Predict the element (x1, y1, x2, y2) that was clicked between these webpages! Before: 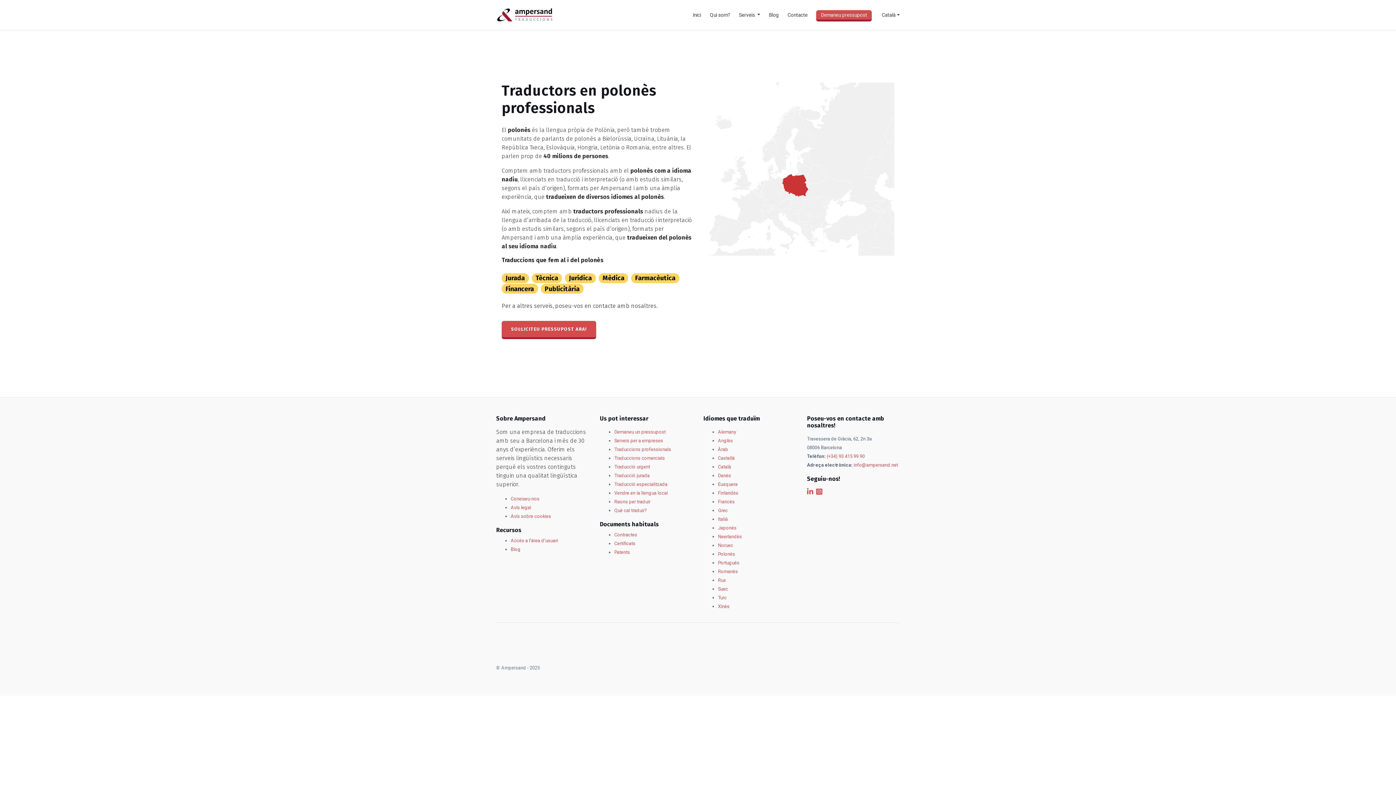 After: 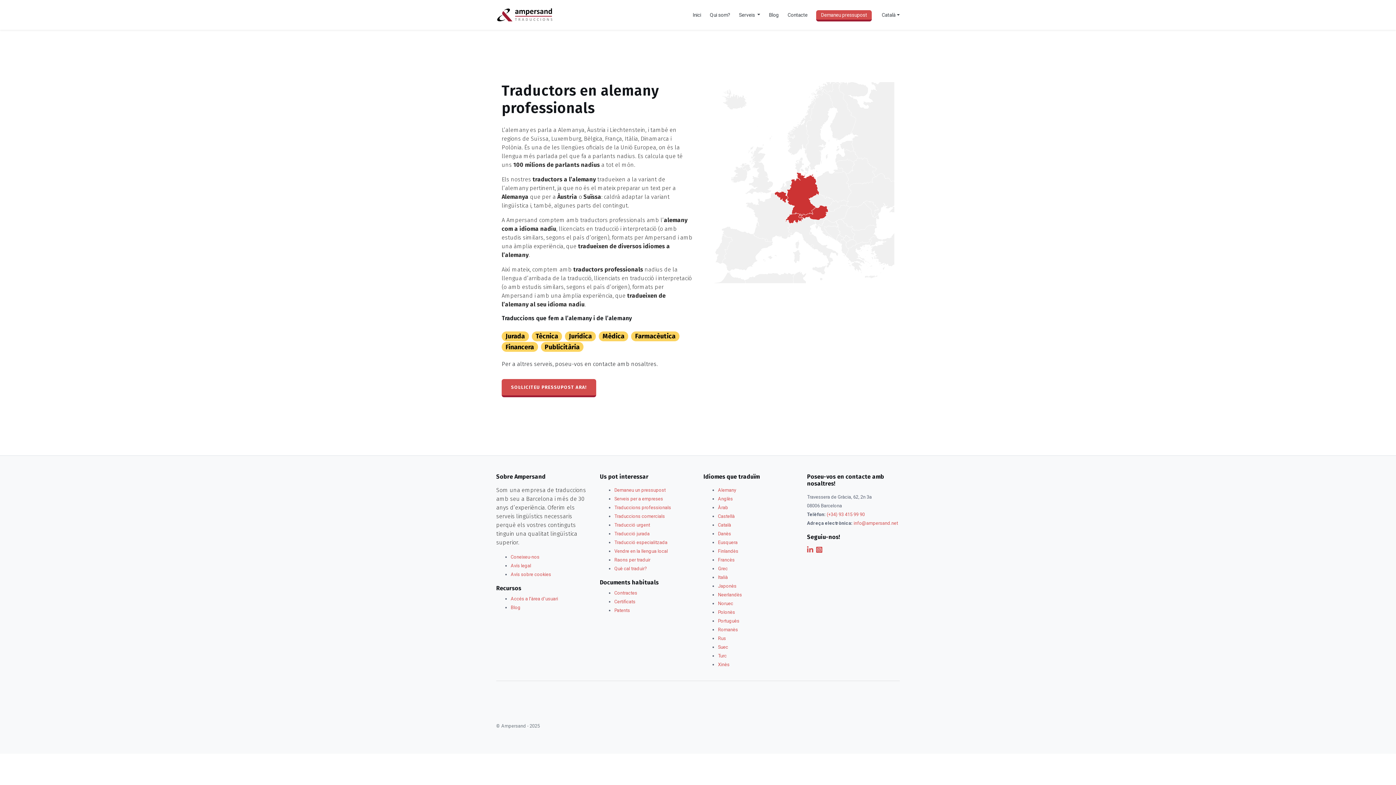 Action: bbox: (718, 429, 736, 434) label: Alemany